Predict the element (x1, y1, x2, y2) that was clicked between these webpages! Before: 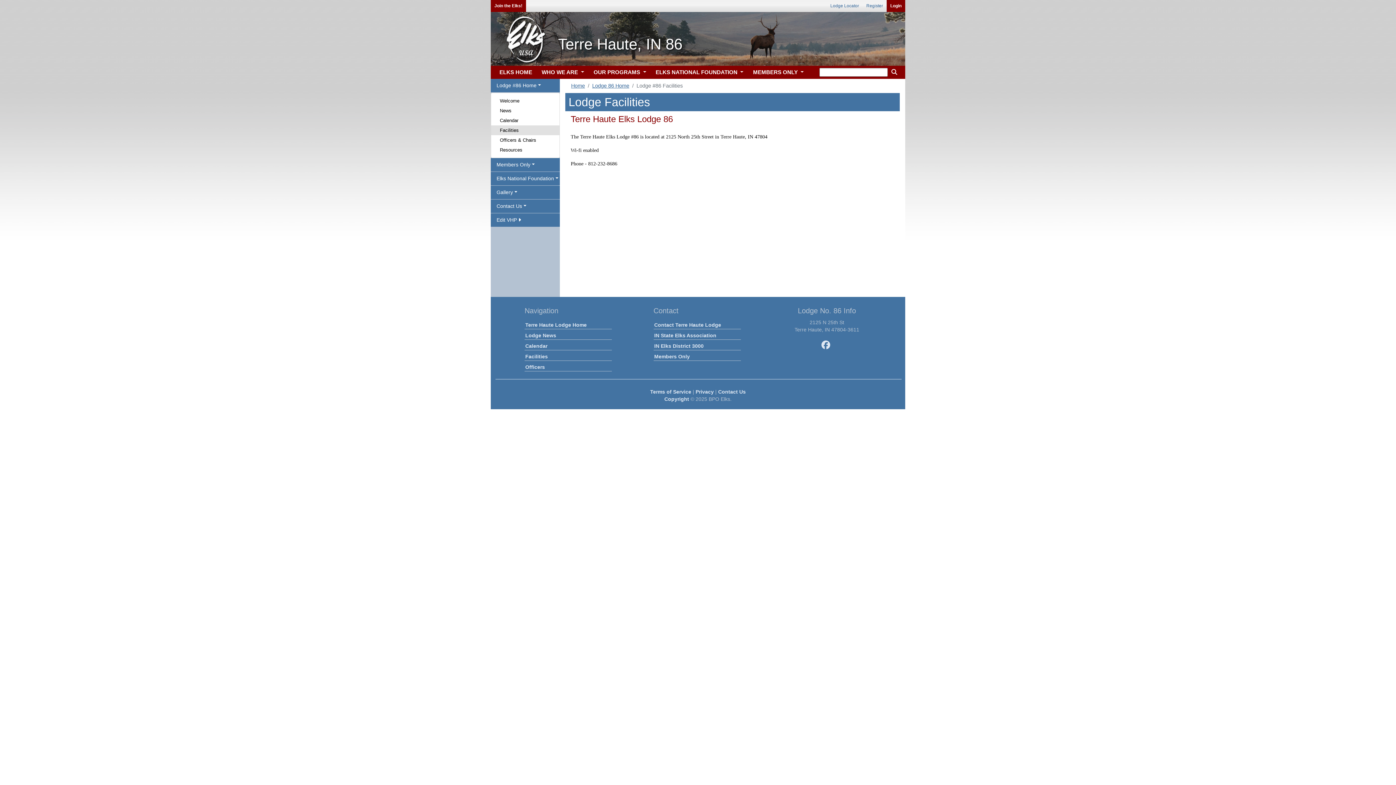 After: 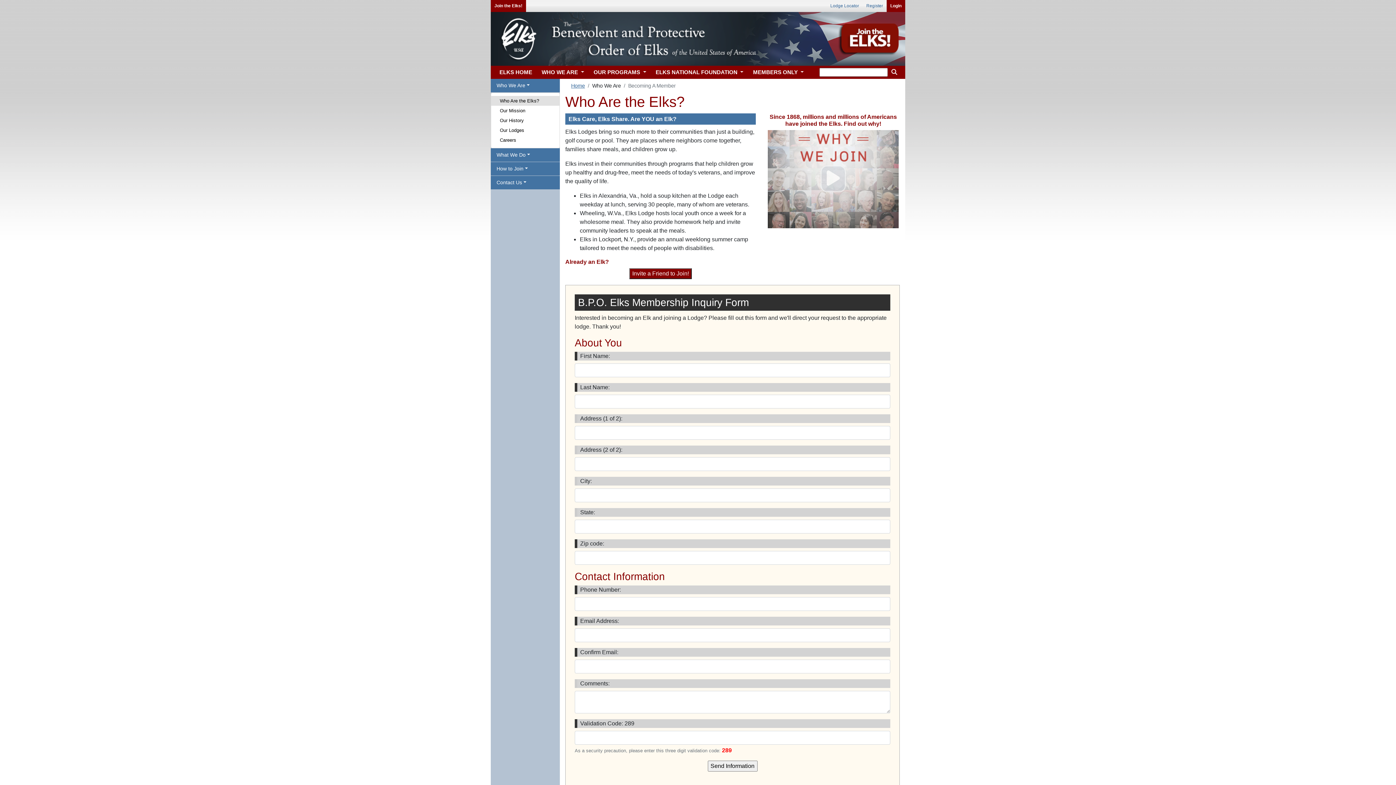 Action: bbox: (490, 0, 526, 12) label: Join the Elks!